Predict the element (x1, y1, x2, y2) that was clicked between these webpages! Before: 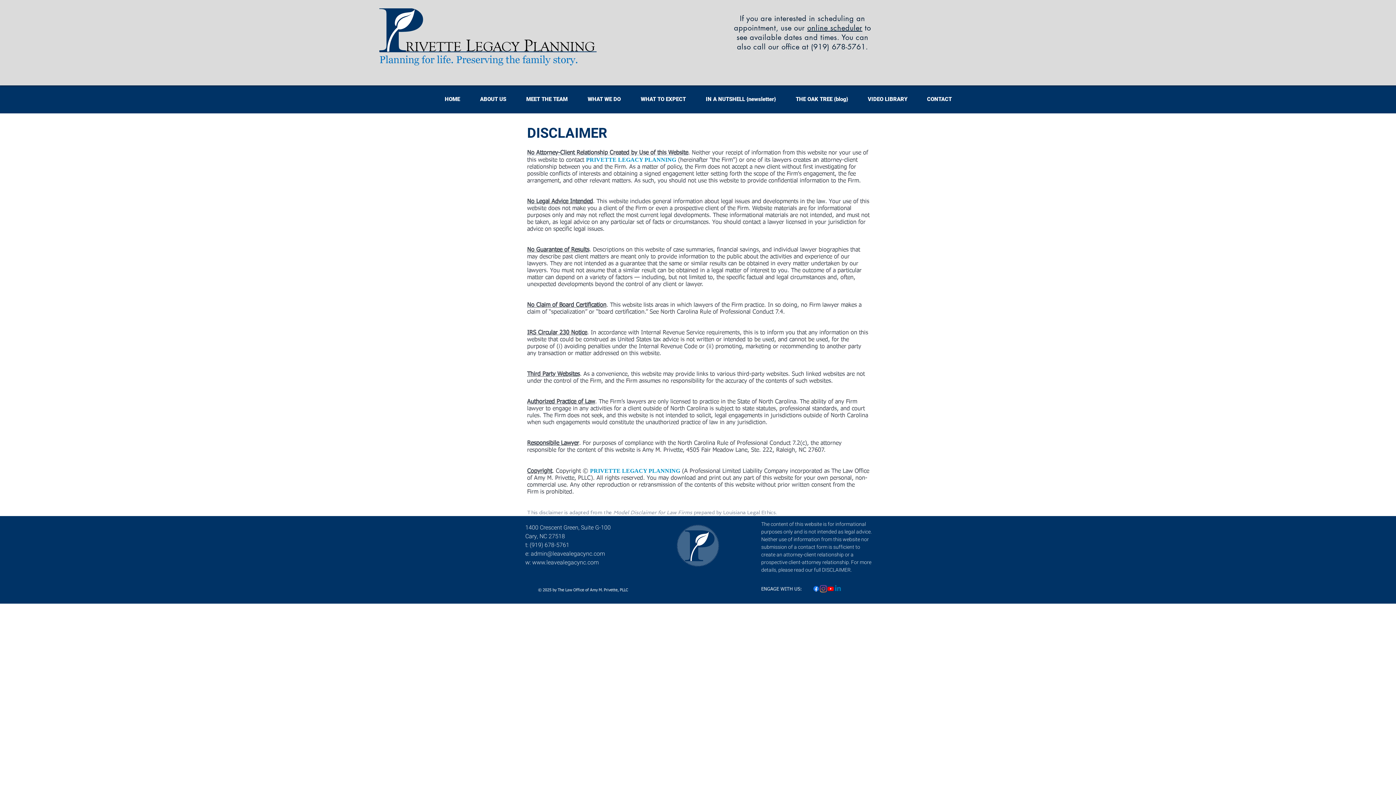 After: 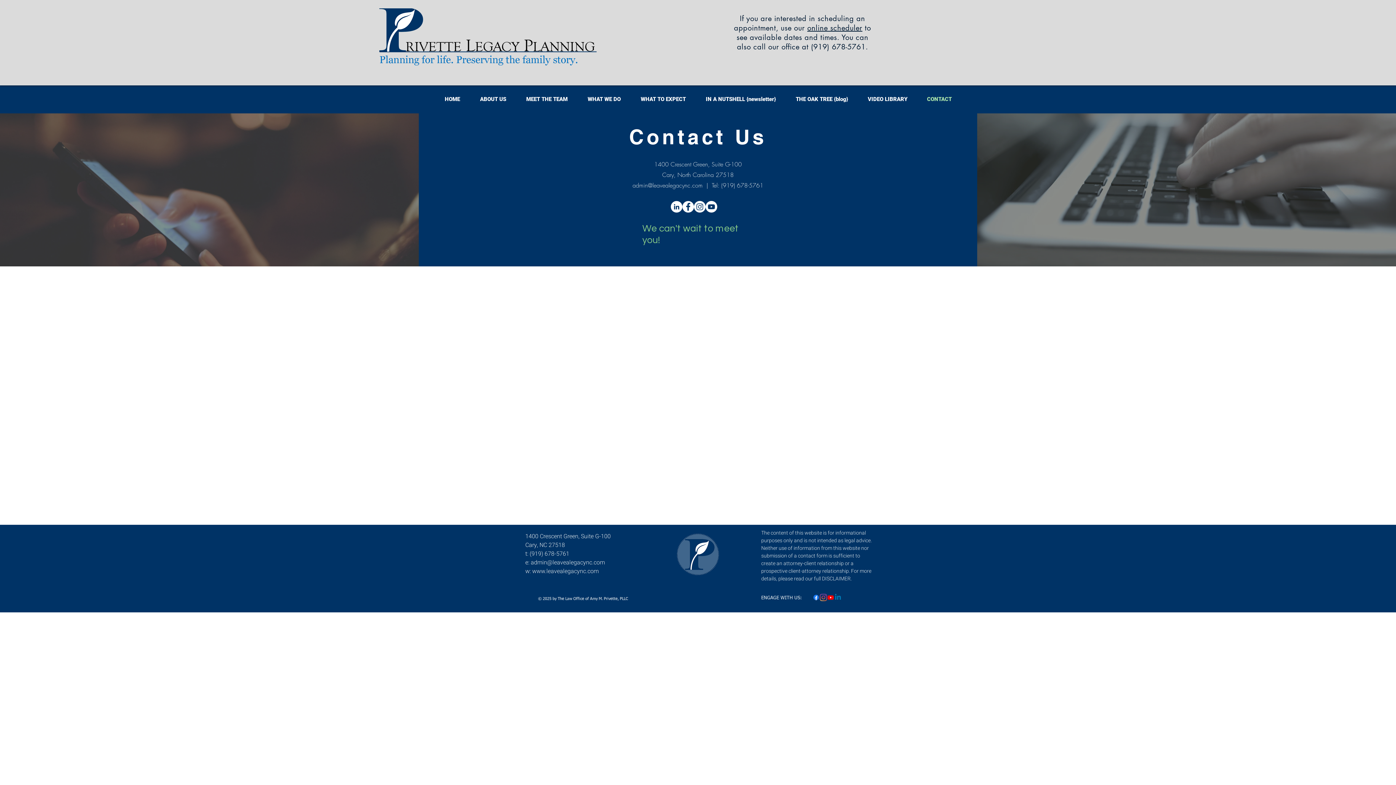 Action: label: CONTACT bbox: (917, 89, 961, 109)